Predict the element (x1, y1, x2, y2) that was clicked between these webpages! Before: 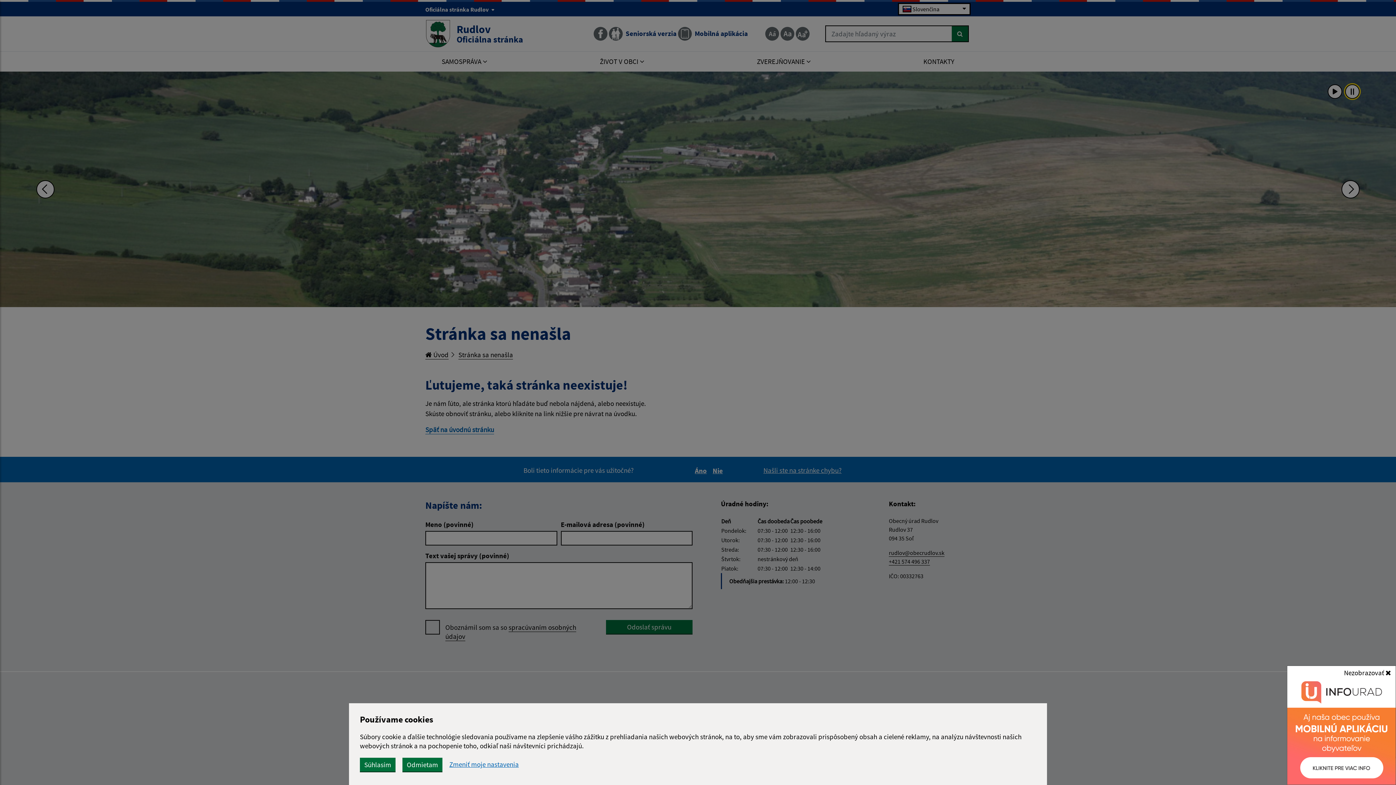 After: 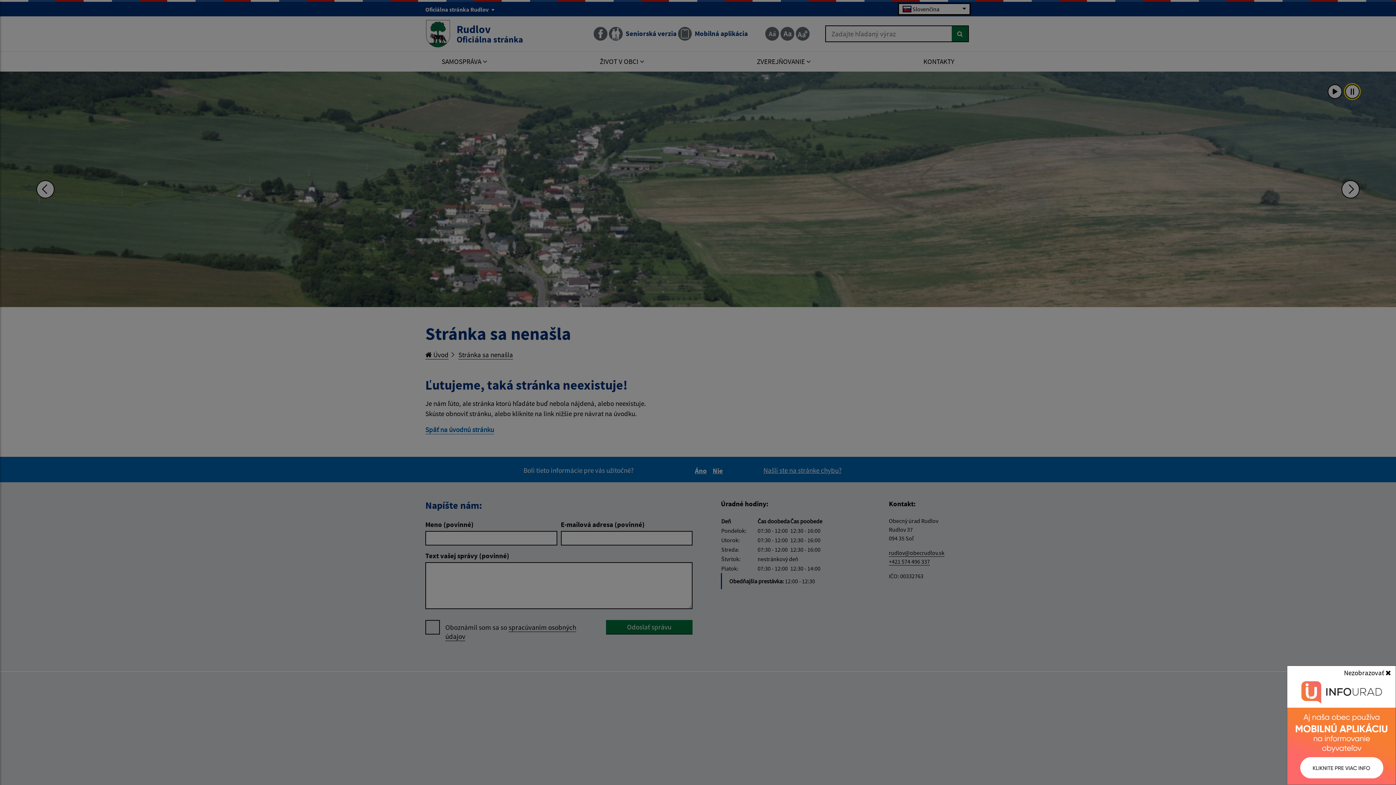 Action: label: Odmietam bbox: (402, 758, 442, 771)